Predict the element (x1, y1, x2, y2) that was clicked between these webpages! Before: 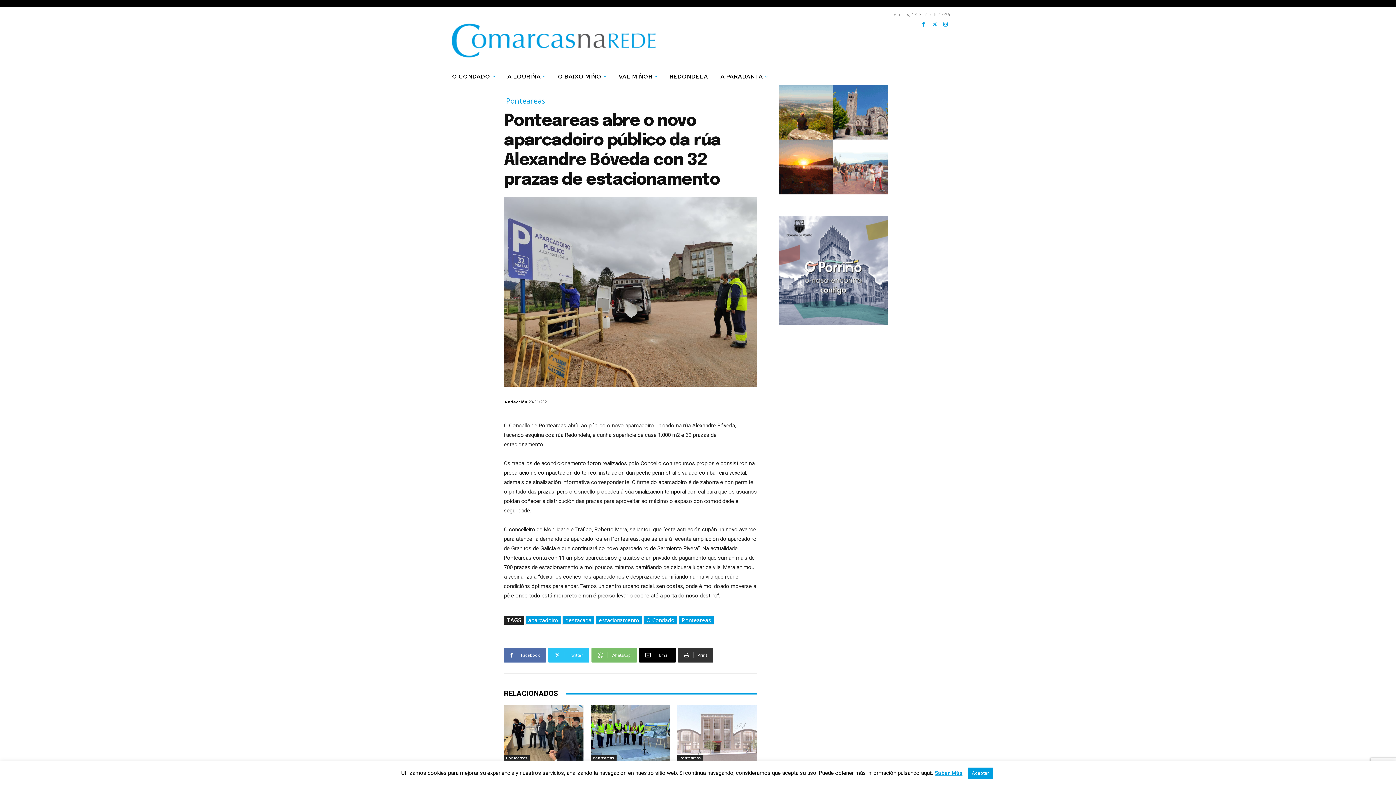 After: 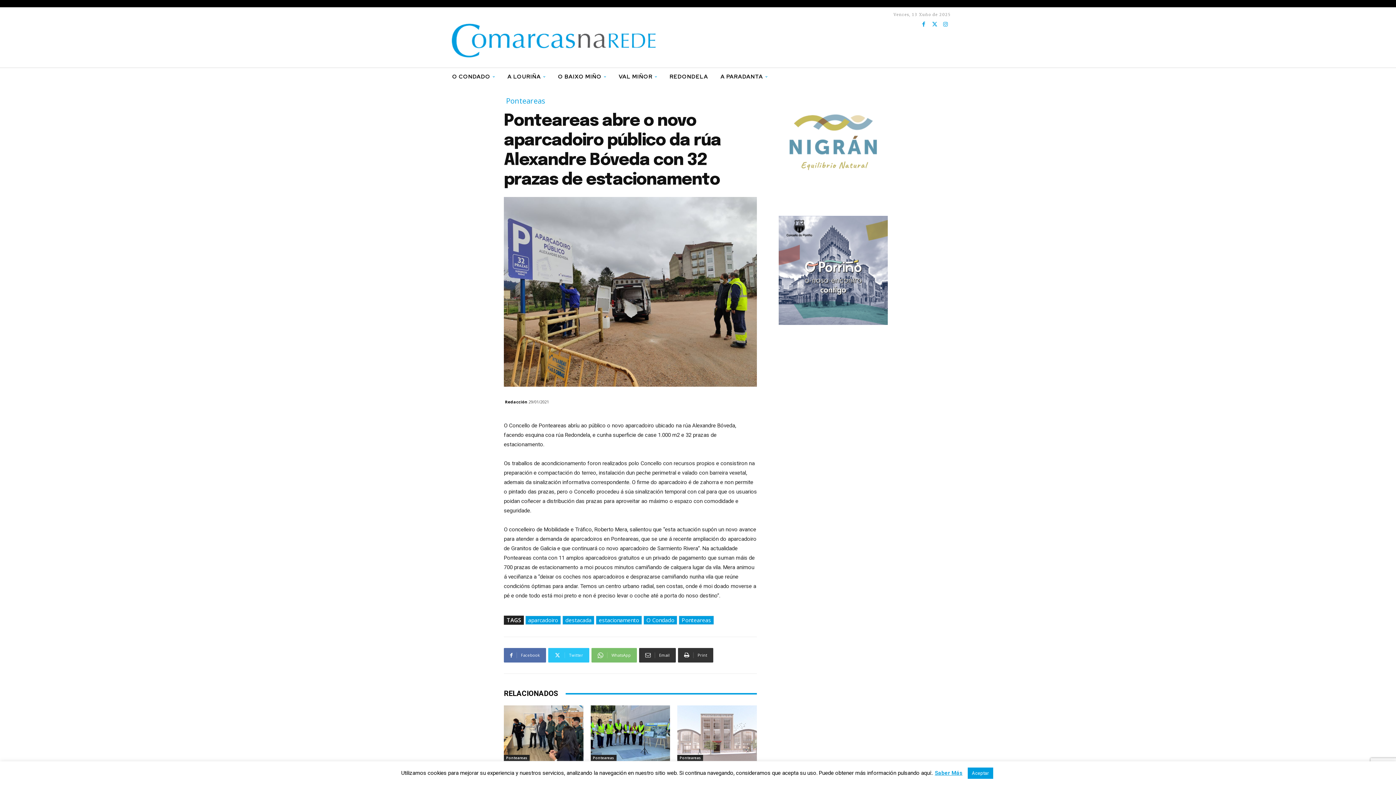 Action: label: Email bbox: (639, 648, 676, 662)